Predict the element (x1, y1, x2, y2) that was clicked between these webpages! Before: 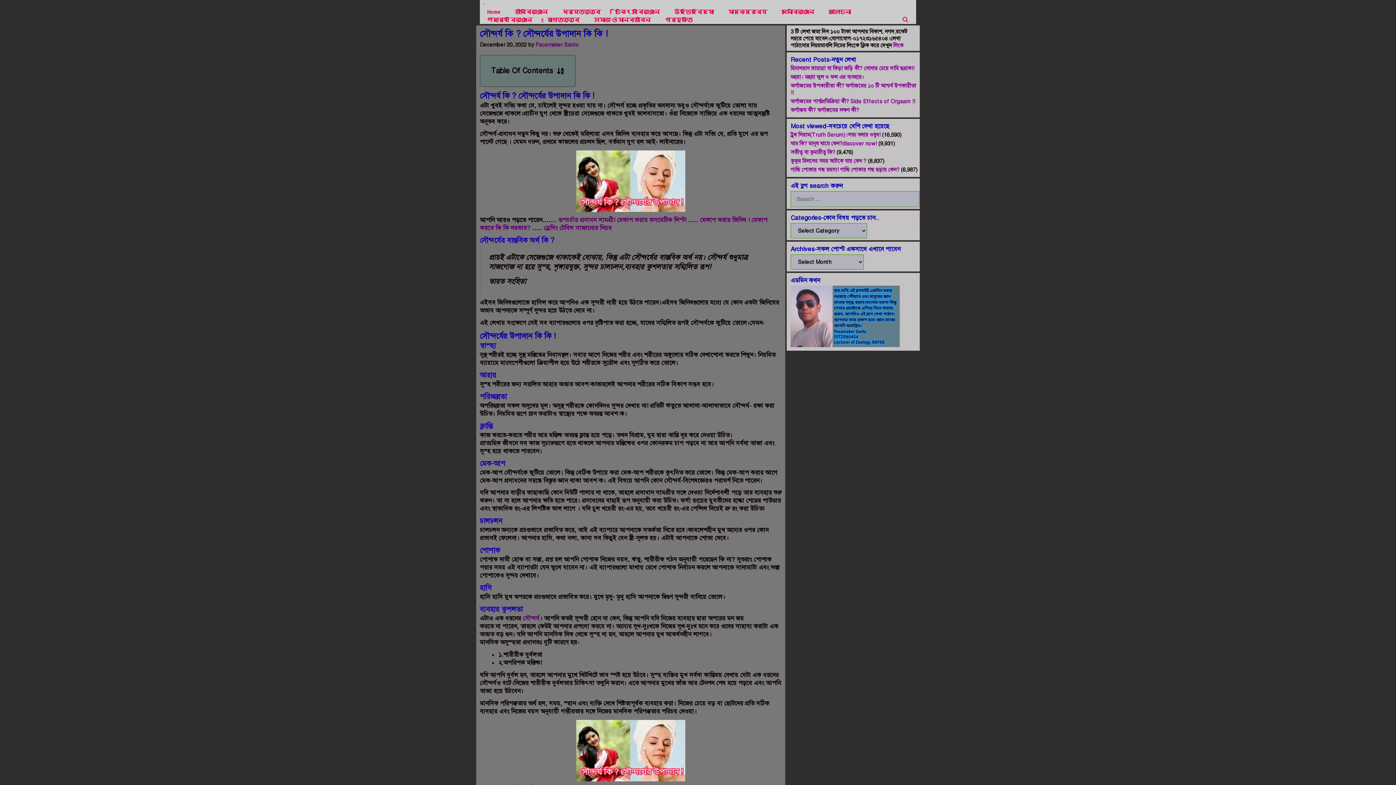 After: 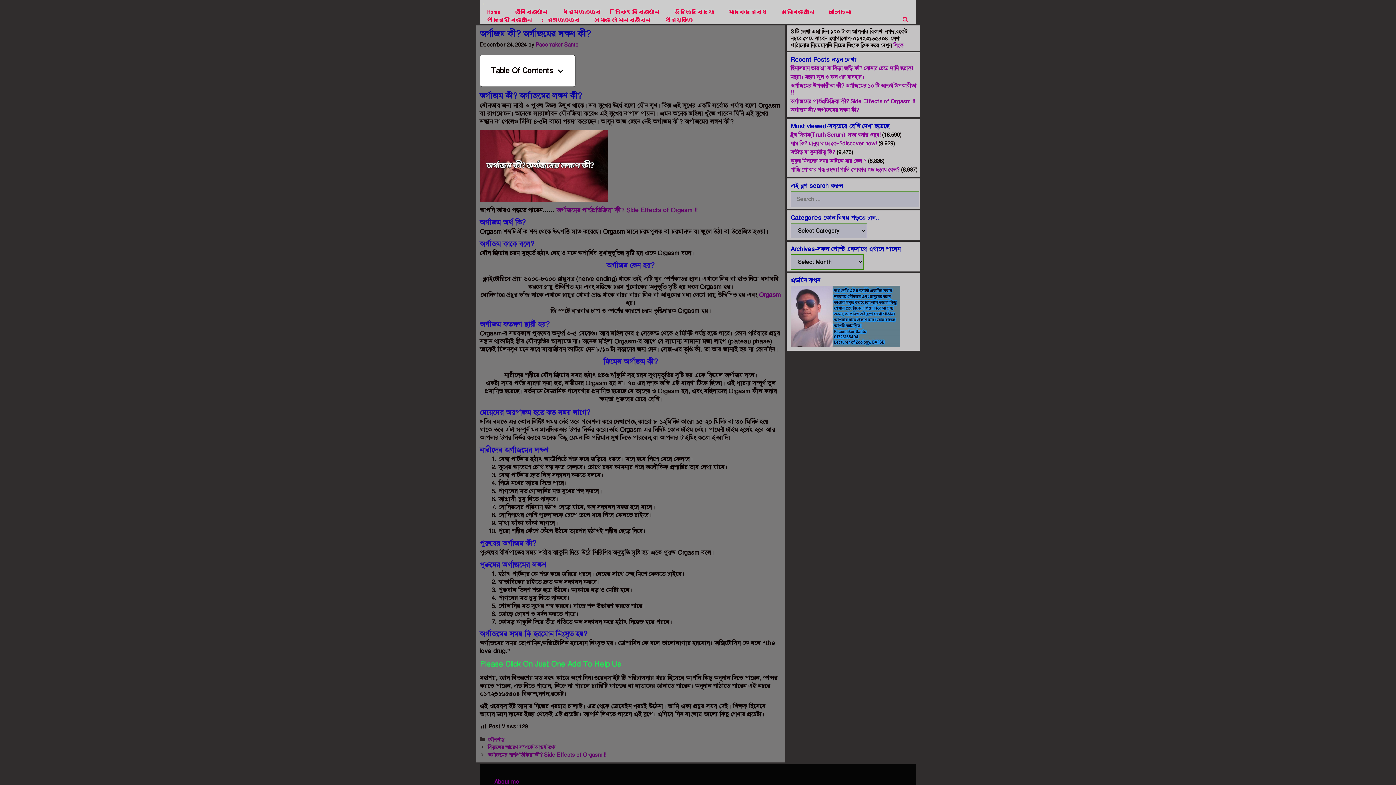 Action: label: অর্গাজম কী? অর্গাজমের লক্ষণ কী? bbox: (790, 106, 859, 113)